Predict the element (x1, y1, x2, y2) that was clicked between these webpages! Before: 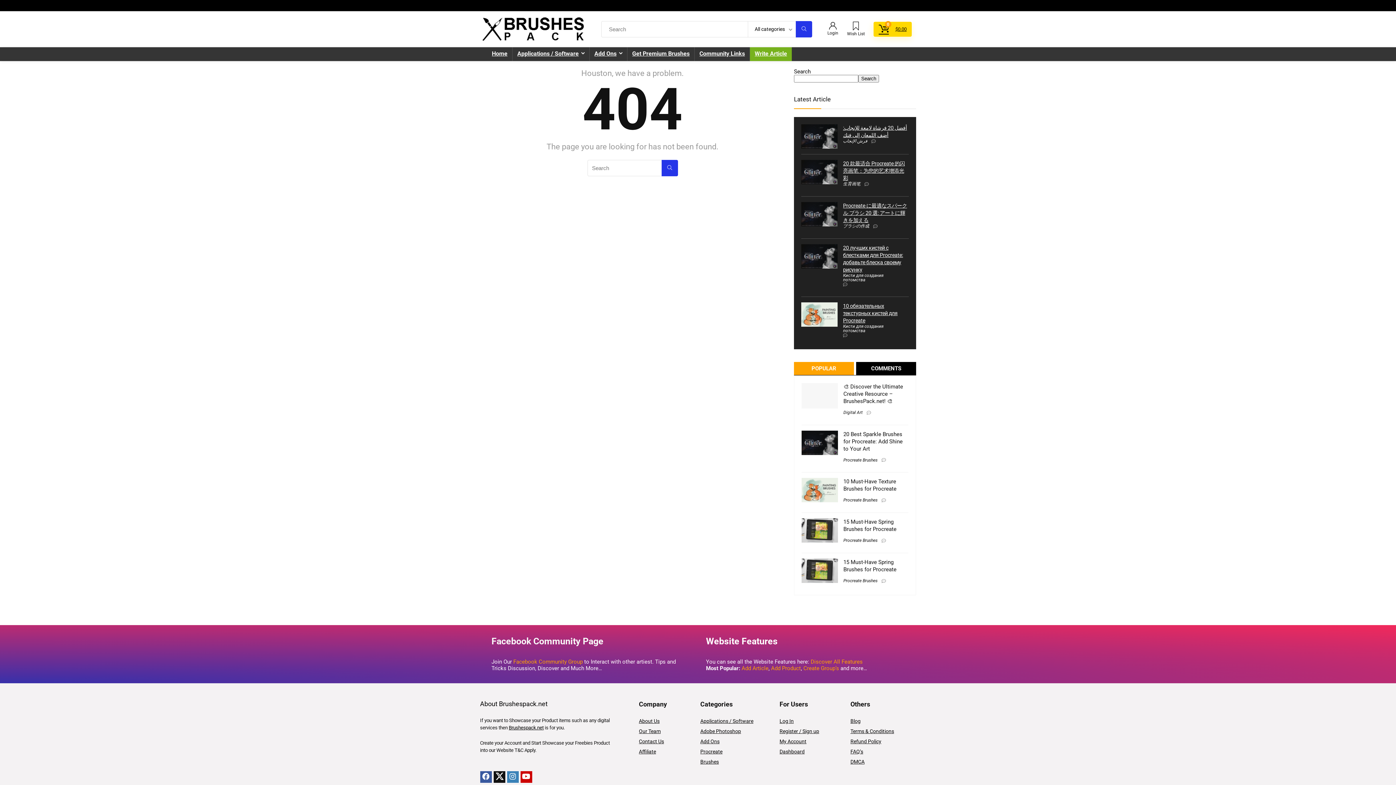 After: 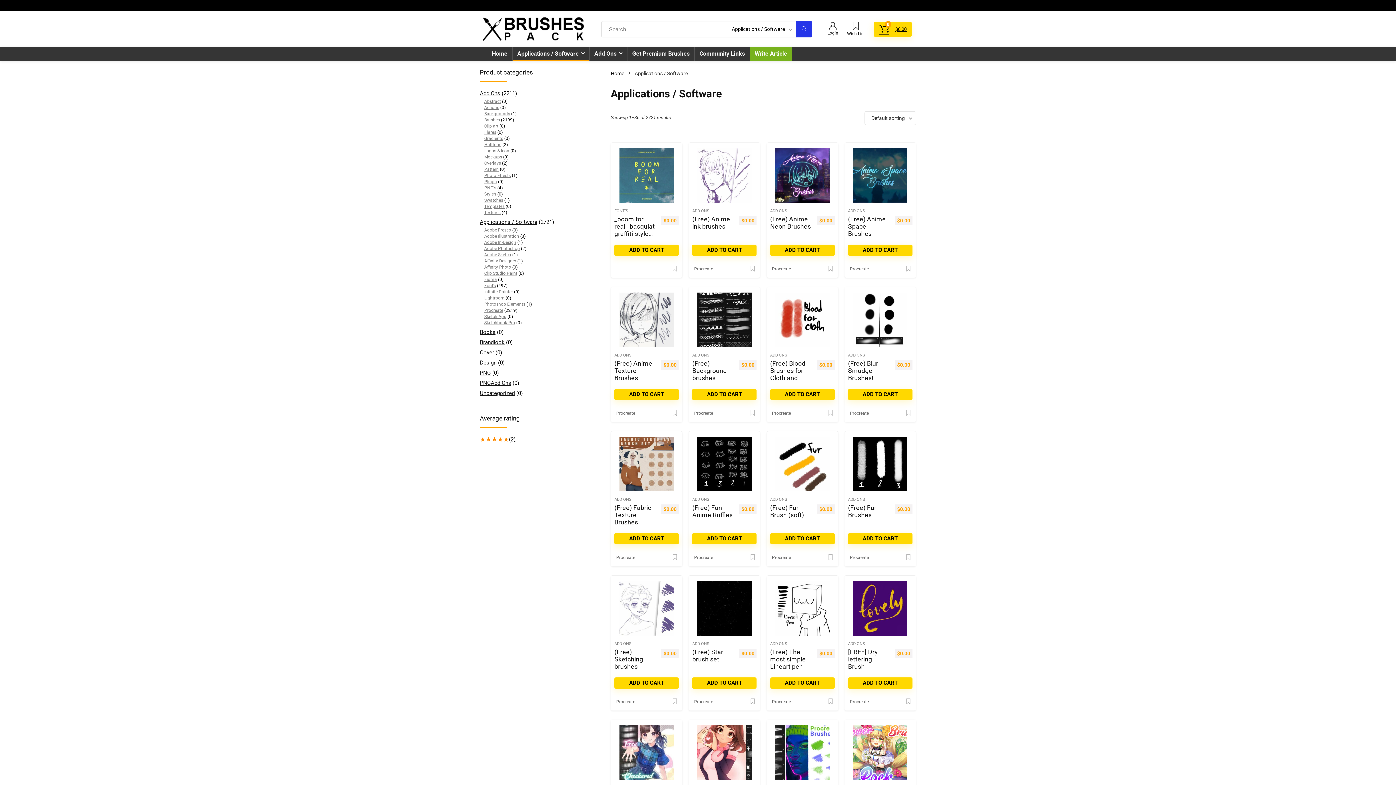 Action: label: Applications / Software bbox: (700, 718, 753, 724)